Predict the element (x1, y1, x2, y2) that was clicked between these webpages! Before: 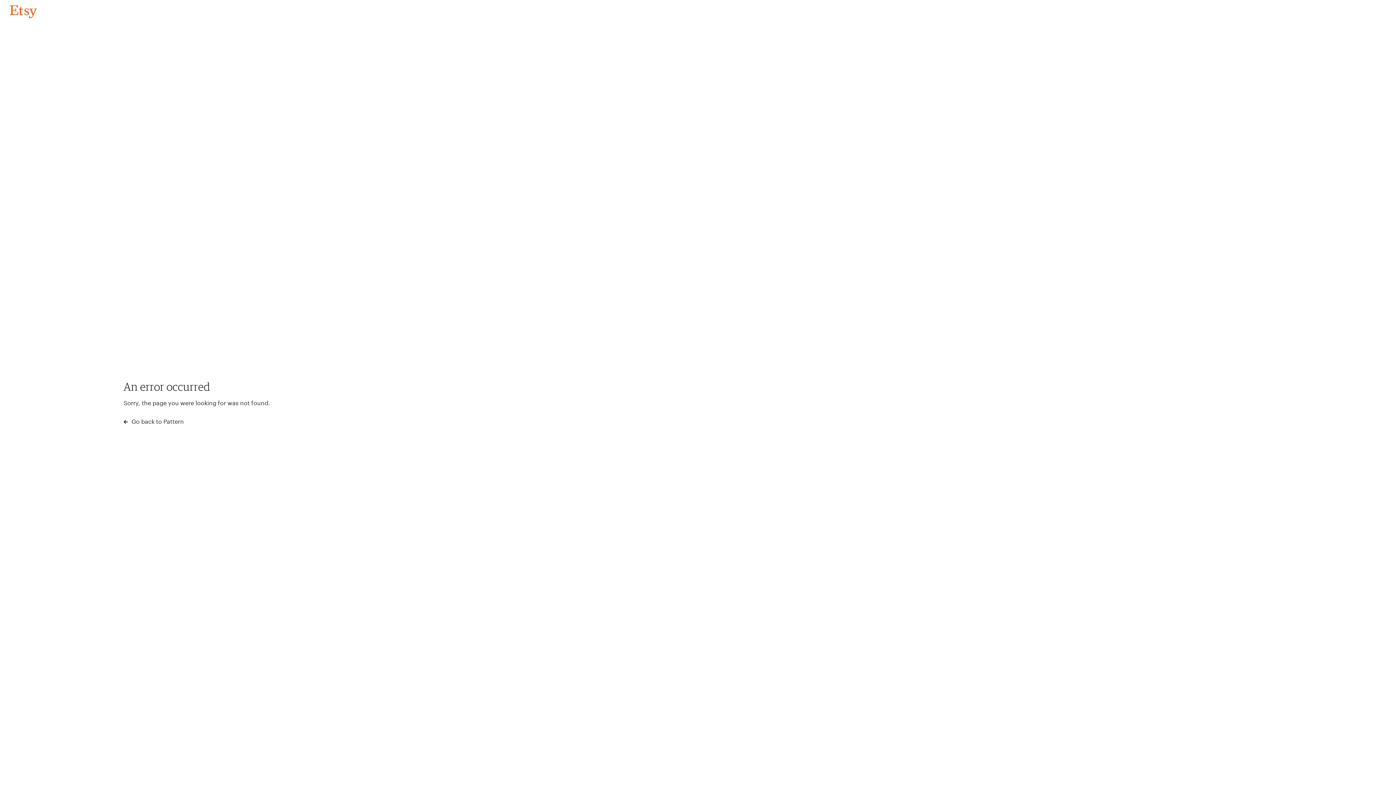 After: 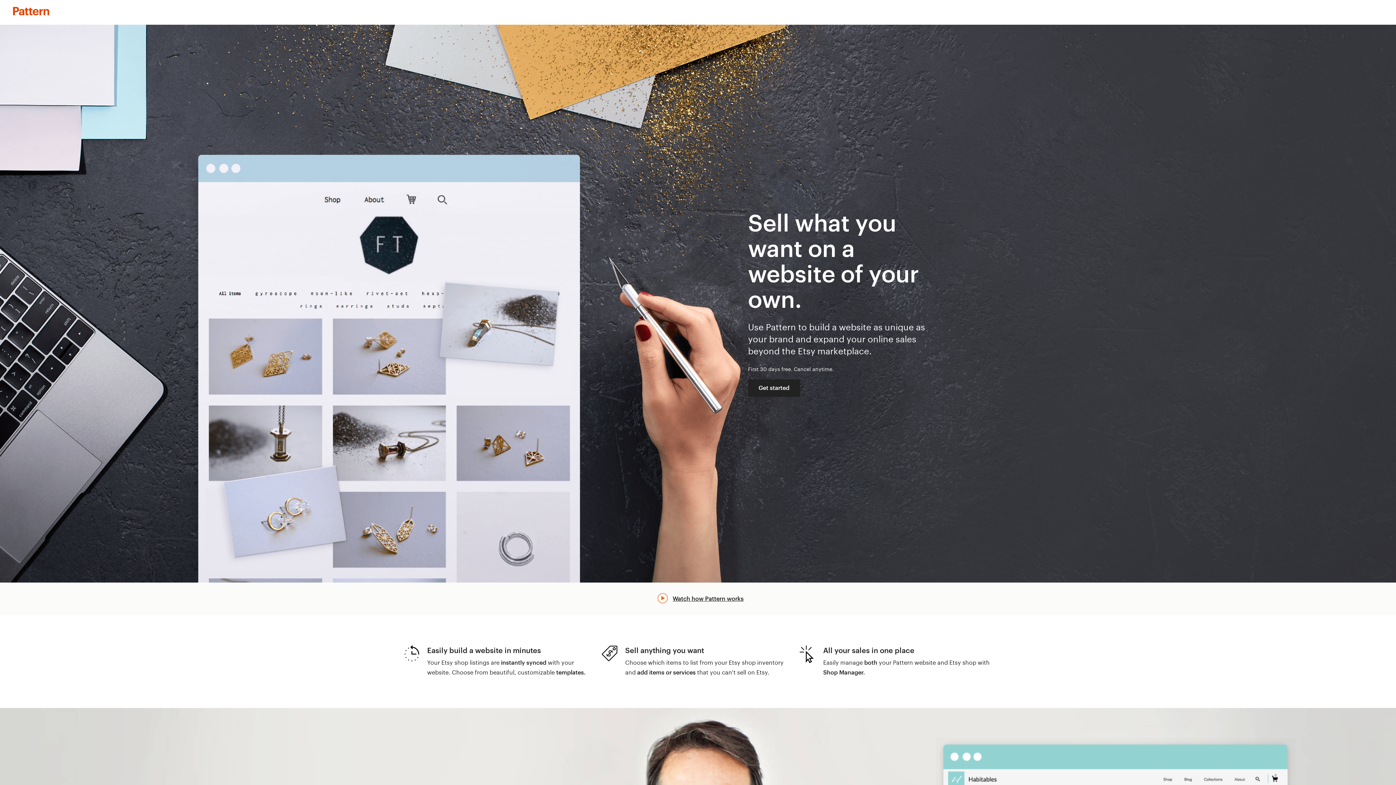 Action: label:  Go back to Pattern bbox: (123, 417, 183, 426)